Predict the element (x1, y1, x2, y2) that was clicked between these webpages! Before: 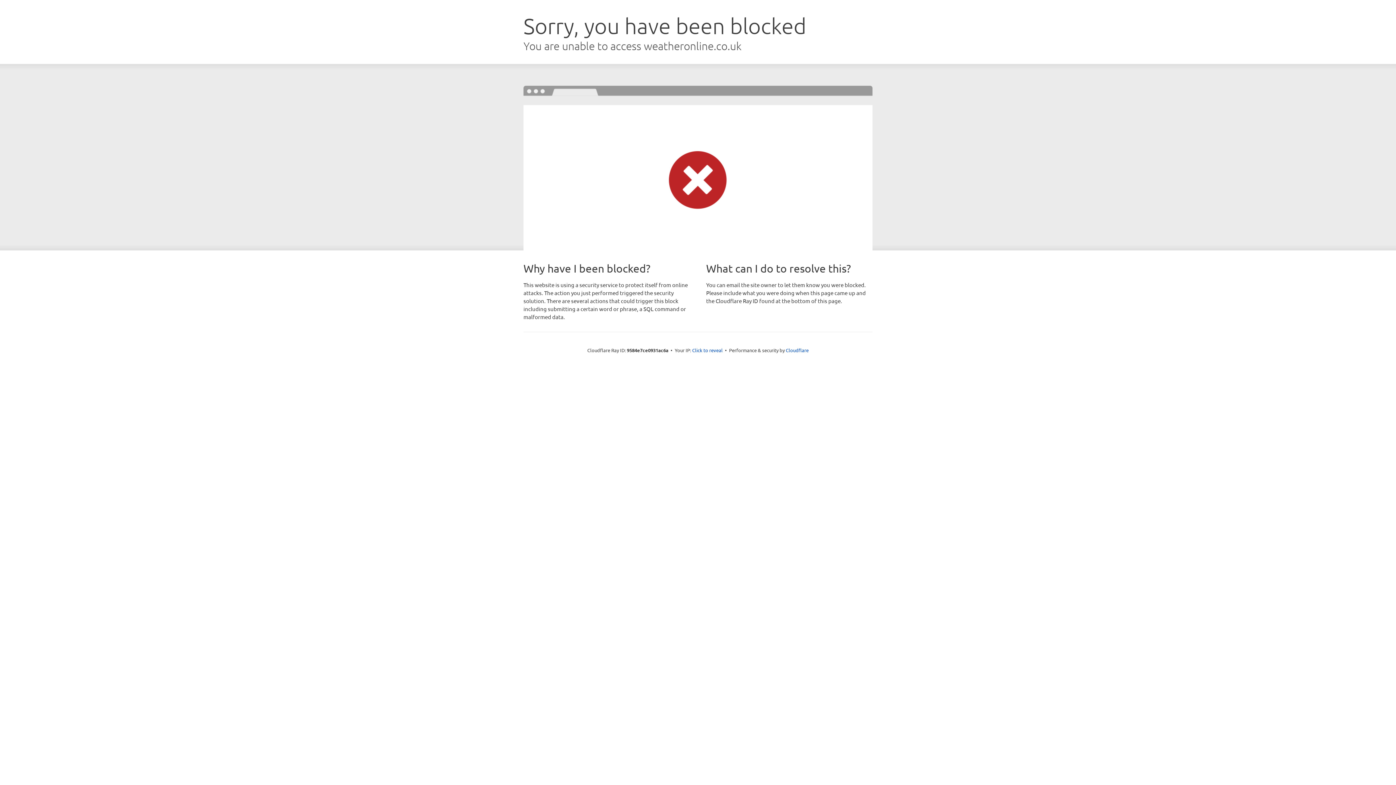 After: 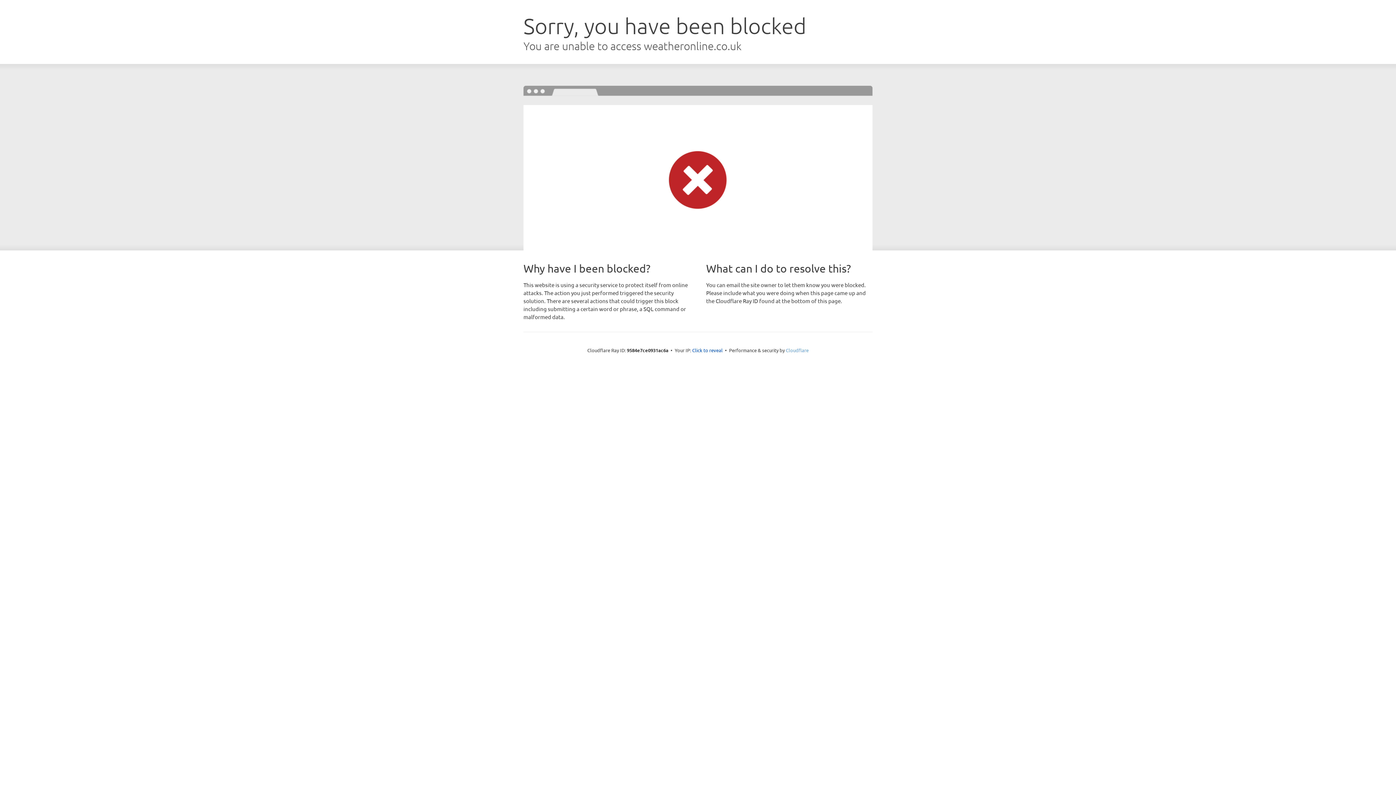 Action: bbox: (786, 347, 808, 353) label: Cloudflare